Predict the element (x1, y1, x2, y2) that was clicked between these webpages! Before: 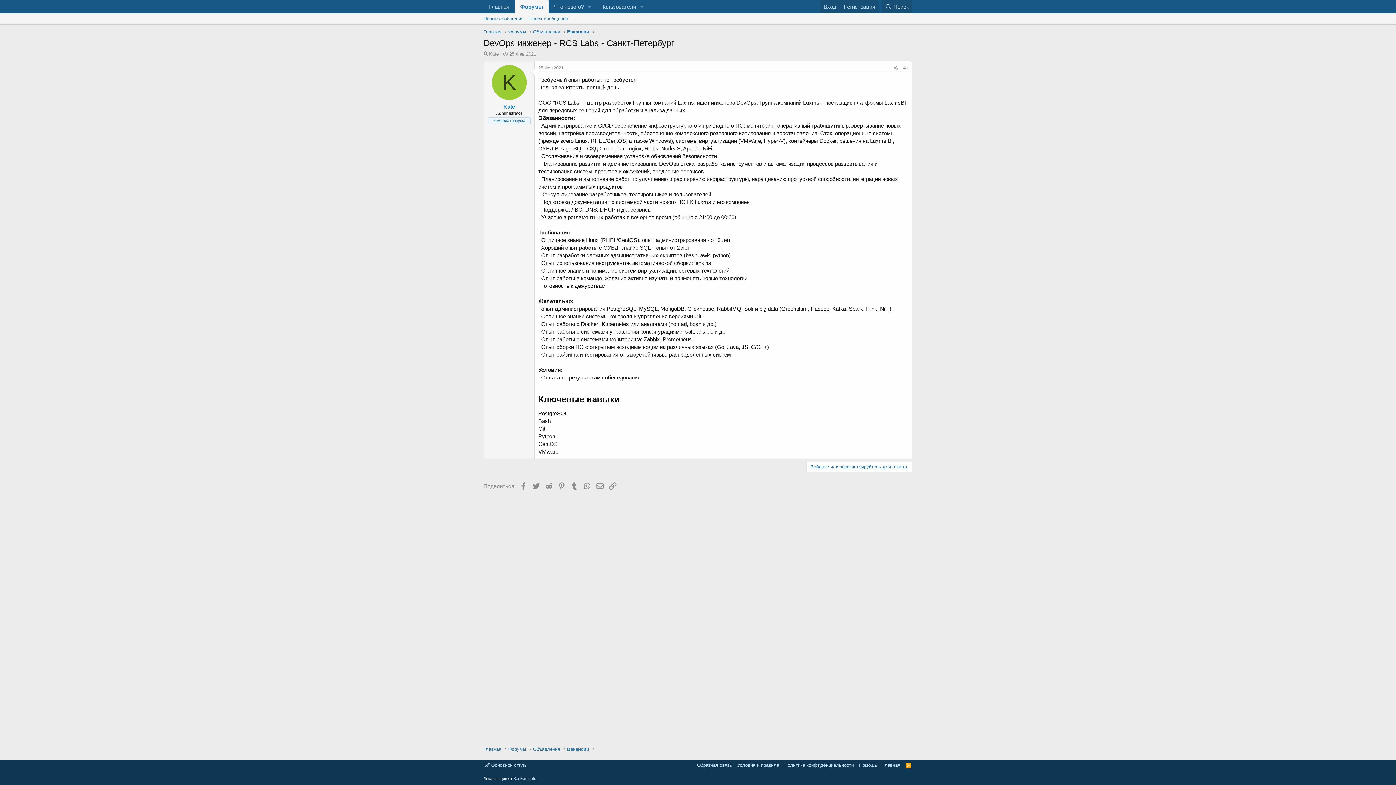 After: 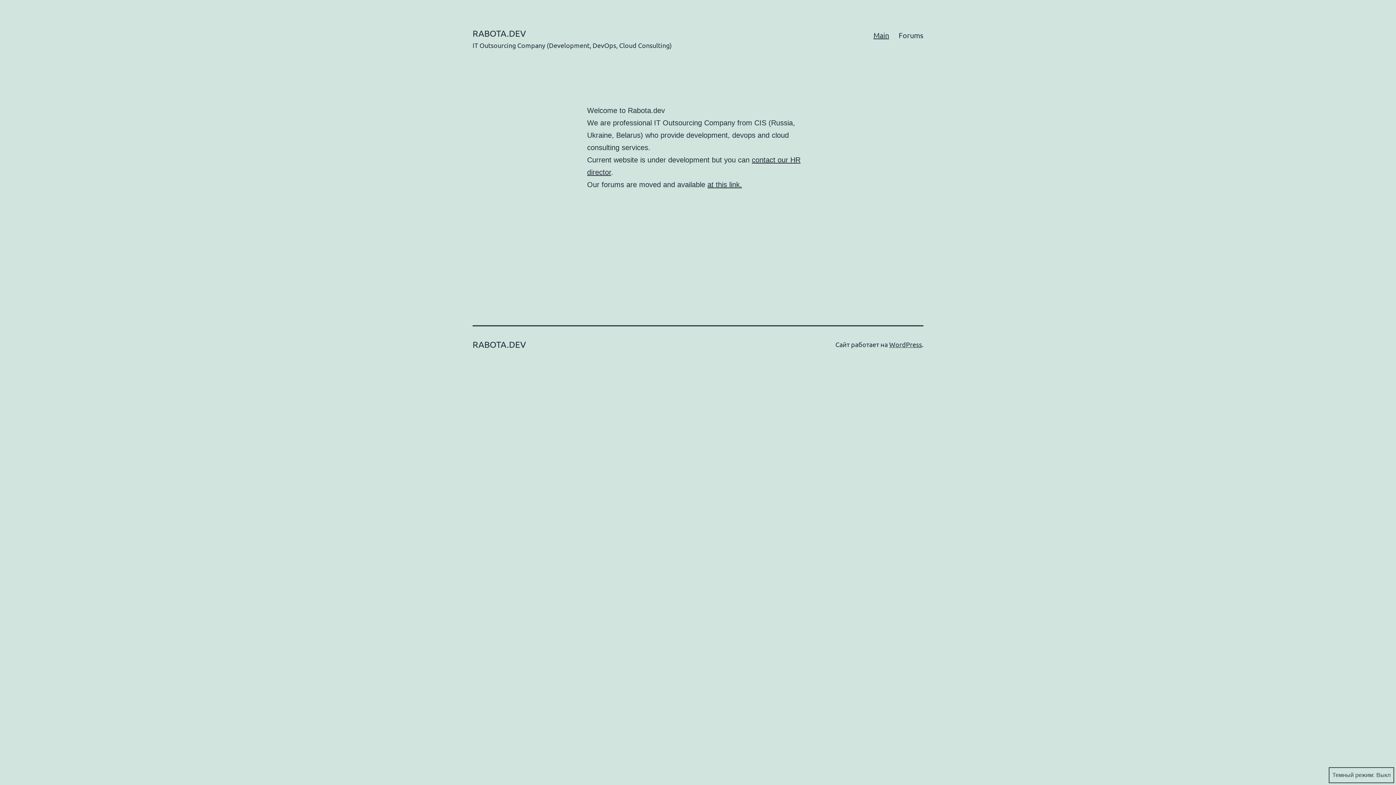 Action: bbox: (483, 746, 501, 753) label: Главная